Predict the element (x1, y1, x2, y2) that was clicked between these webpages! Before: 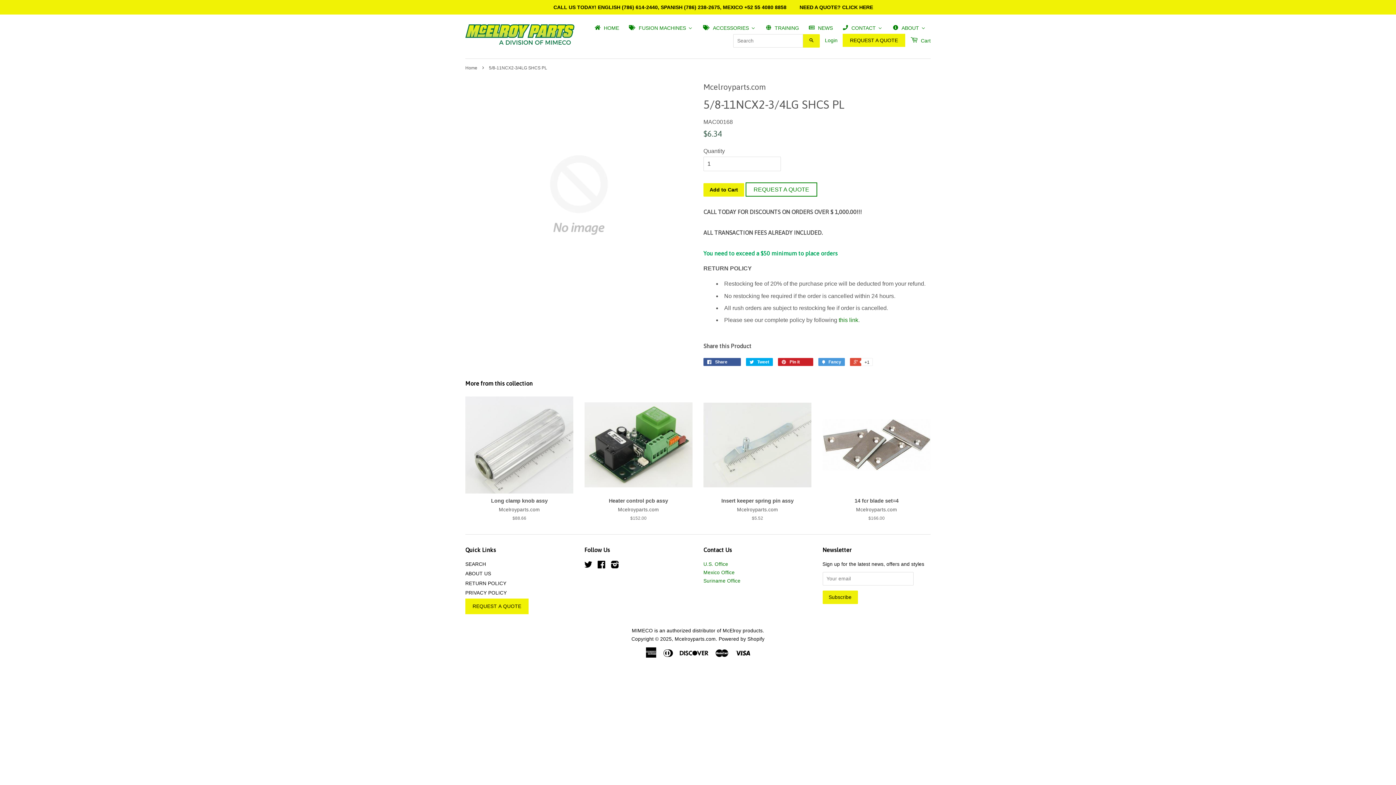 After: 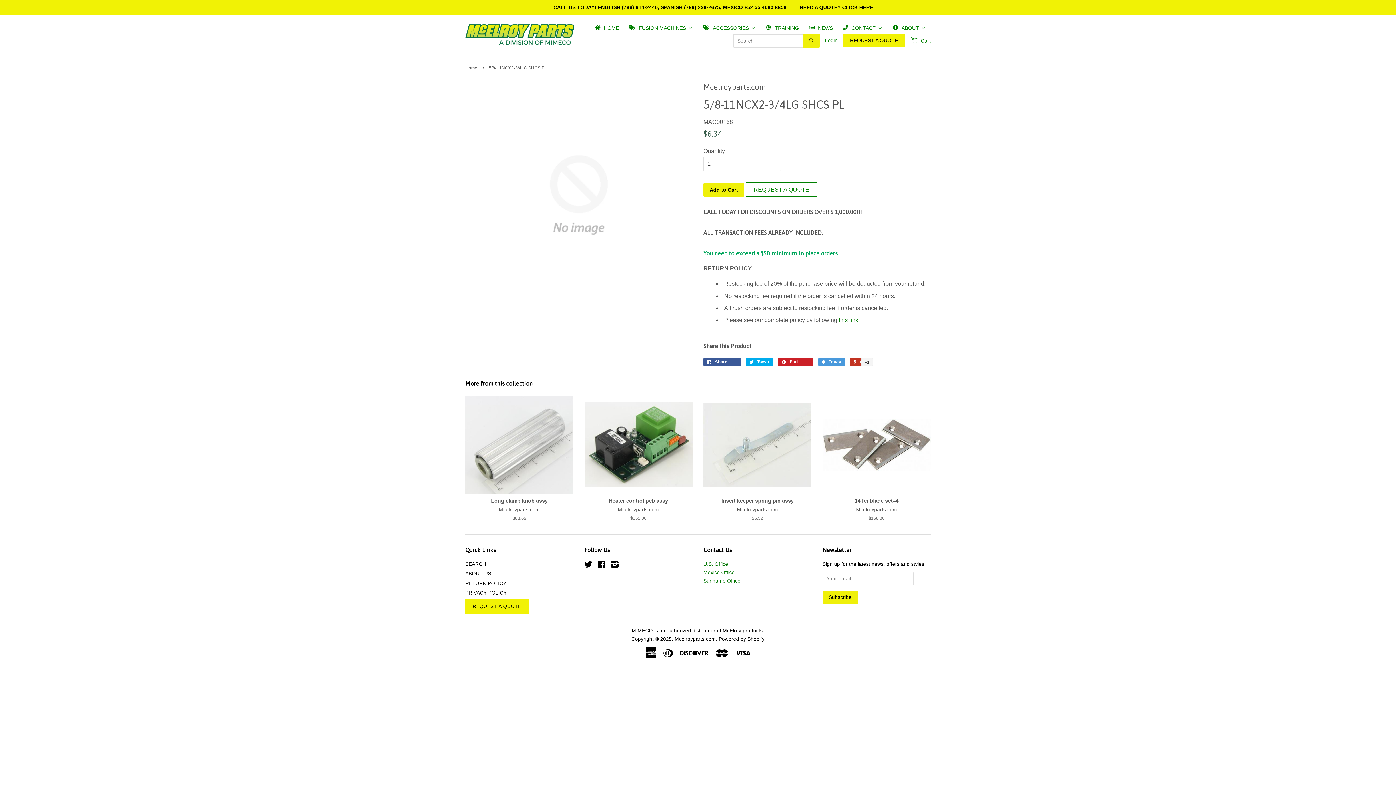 Action: bbox: (850, 358, 872, 366) label:  +1